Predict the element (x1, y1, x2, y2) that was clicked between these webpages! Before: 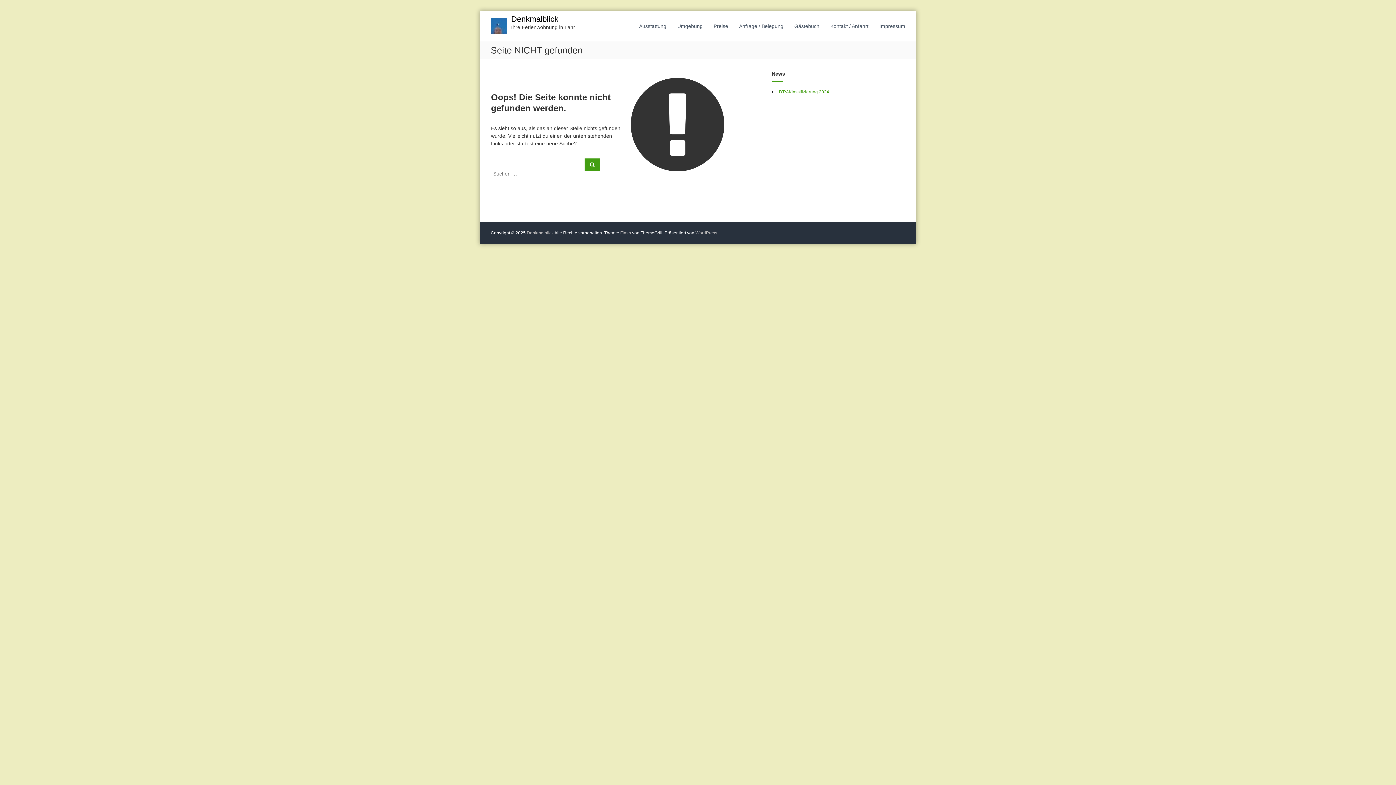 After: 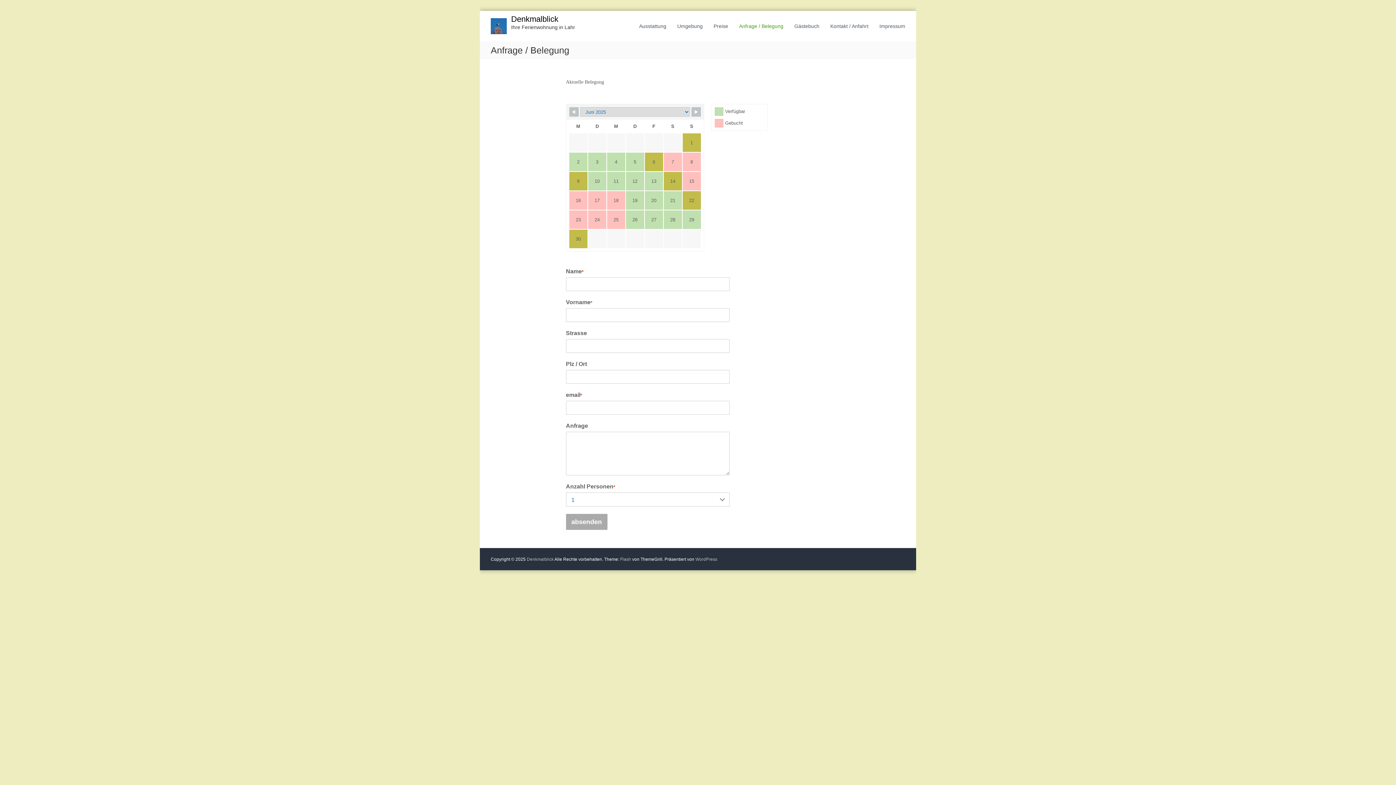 Action: bbox: (739, 23, 783, 28) label: Anfrage / Belegung